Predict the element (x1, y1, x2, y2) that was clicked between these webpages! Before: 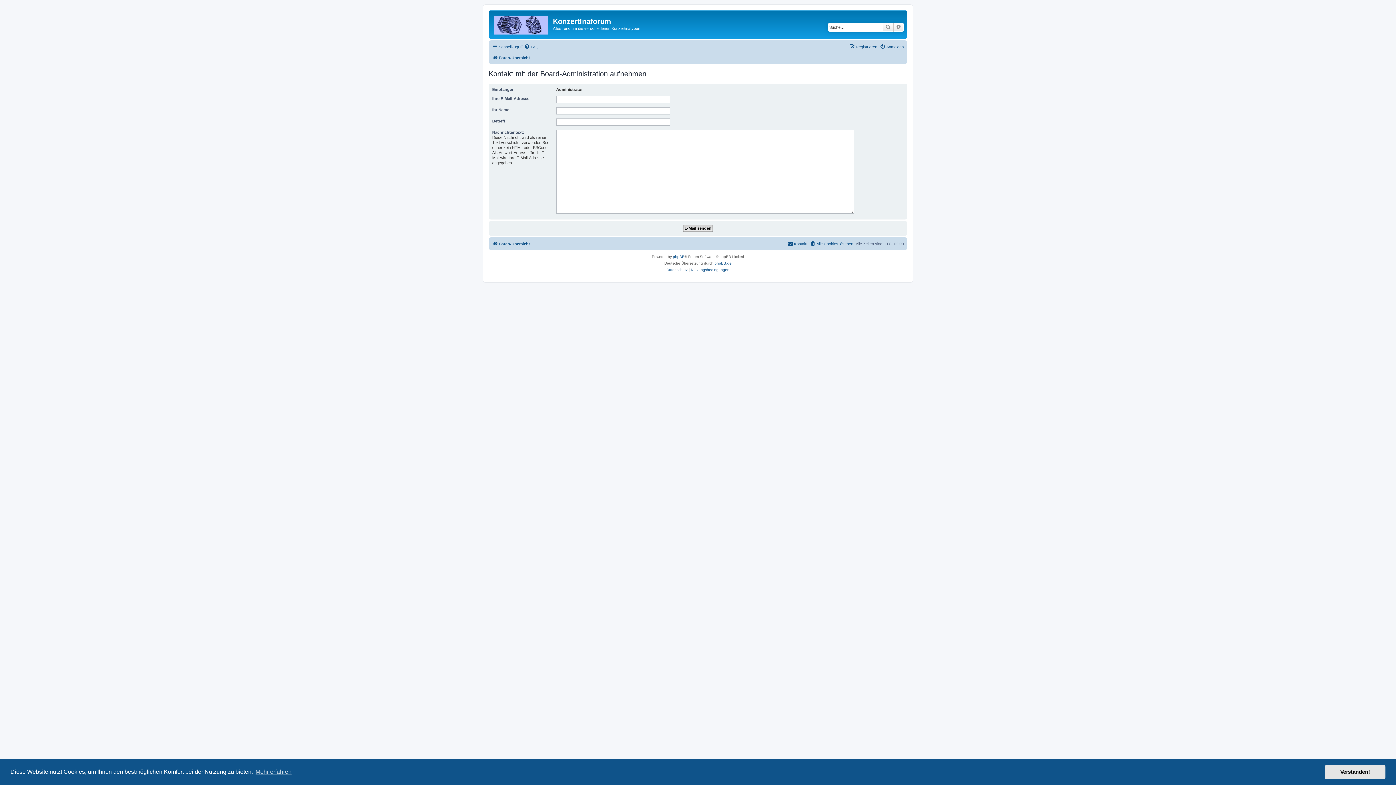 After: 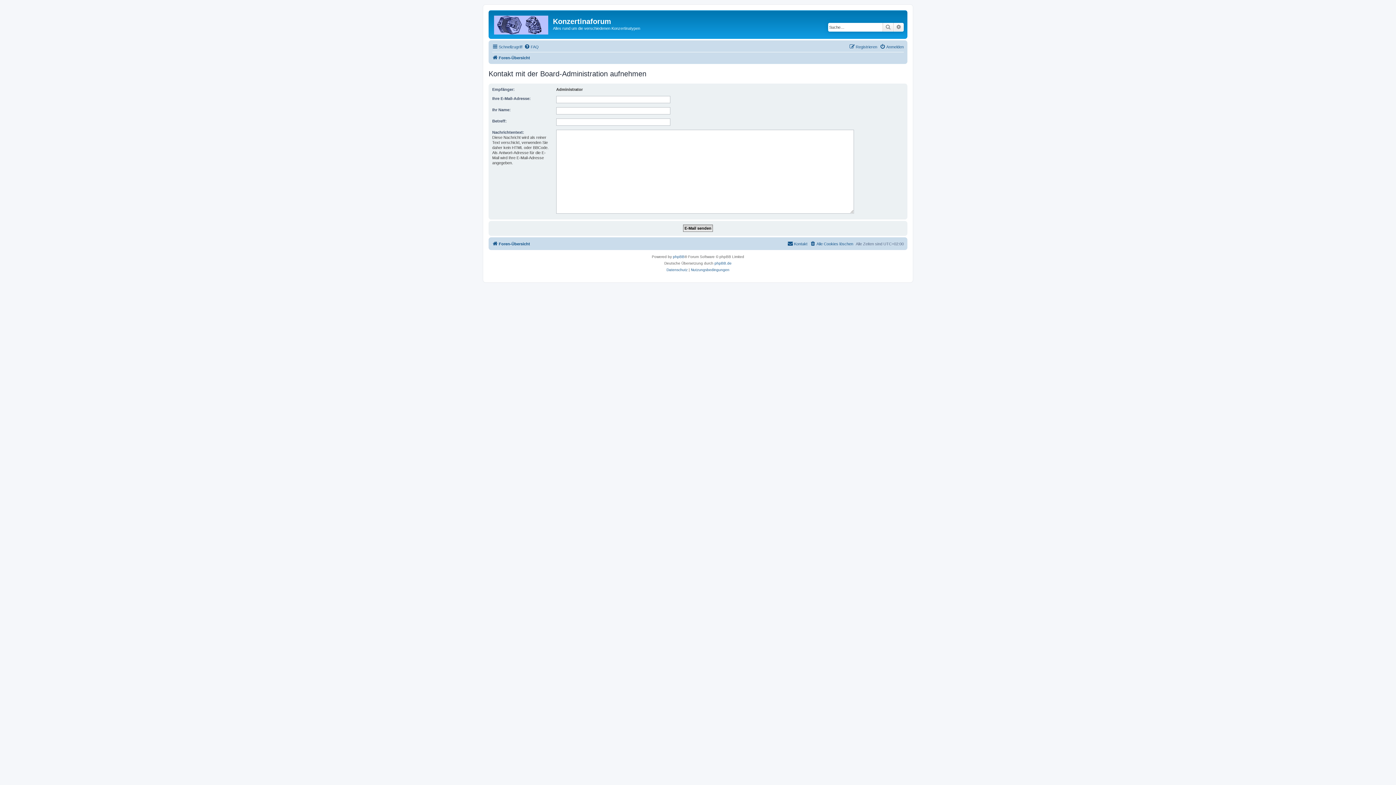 Action: bbox: (1325, 765, 1385, 779) label: dismiss cookie message